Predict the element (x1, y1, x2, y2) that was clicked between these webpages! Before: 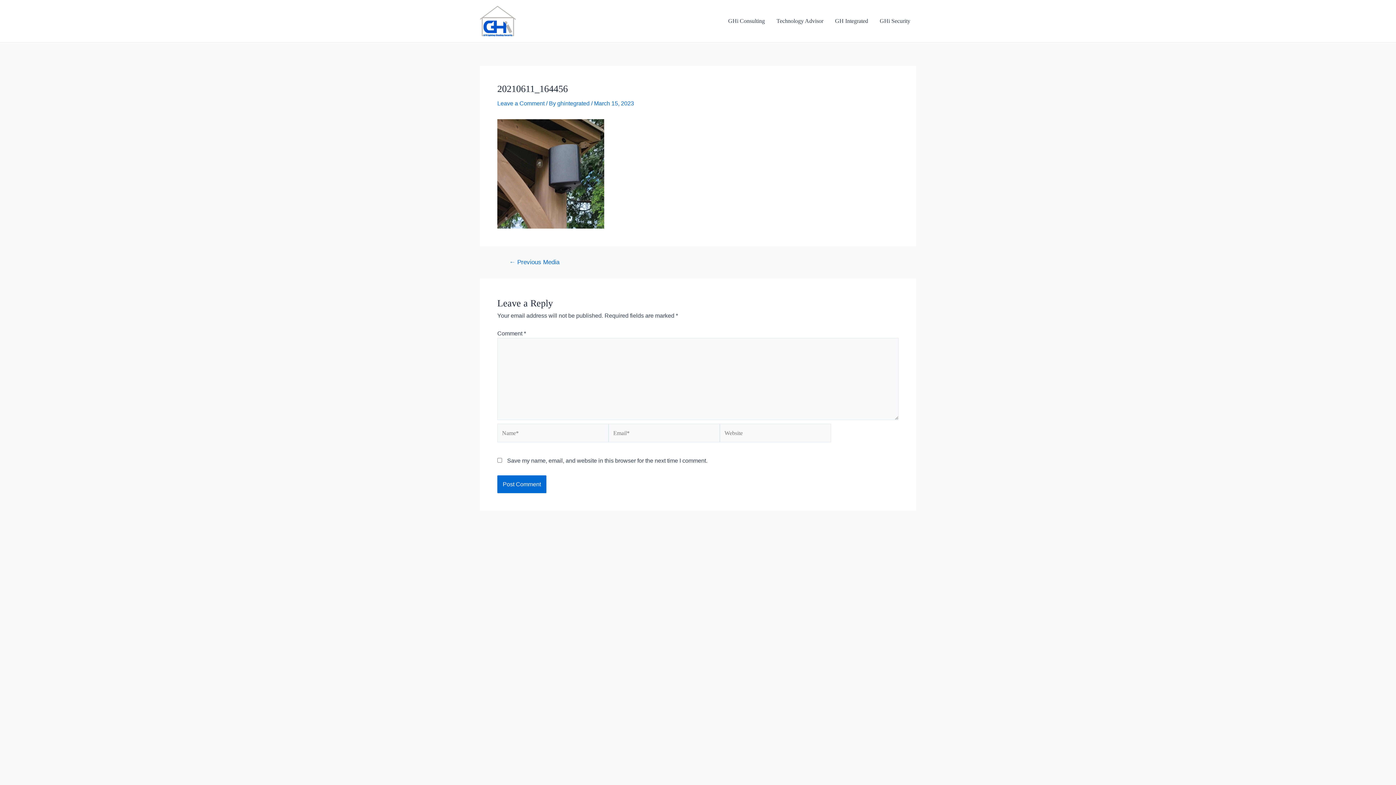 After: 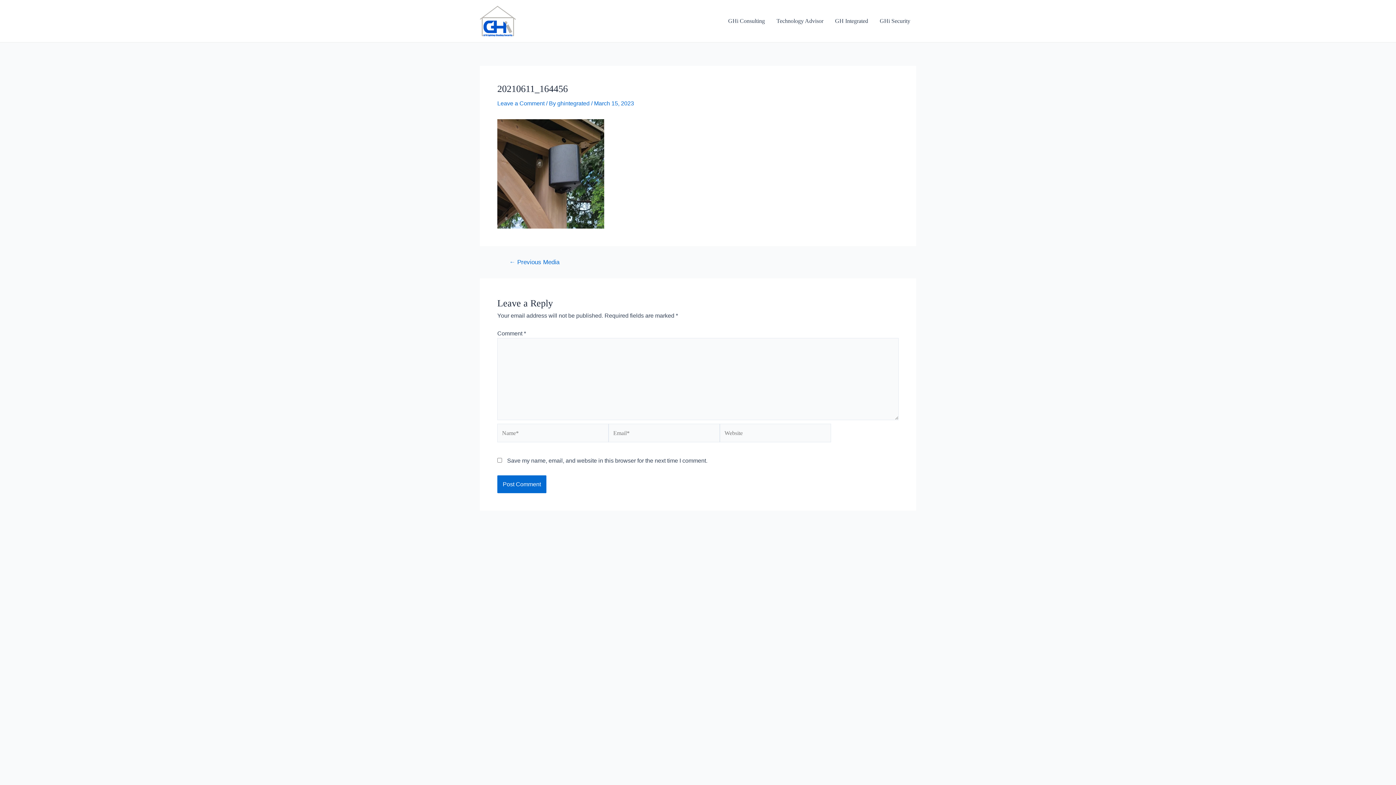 Action: bbox: (500, 259, 568, 265) label: ← Previous Media